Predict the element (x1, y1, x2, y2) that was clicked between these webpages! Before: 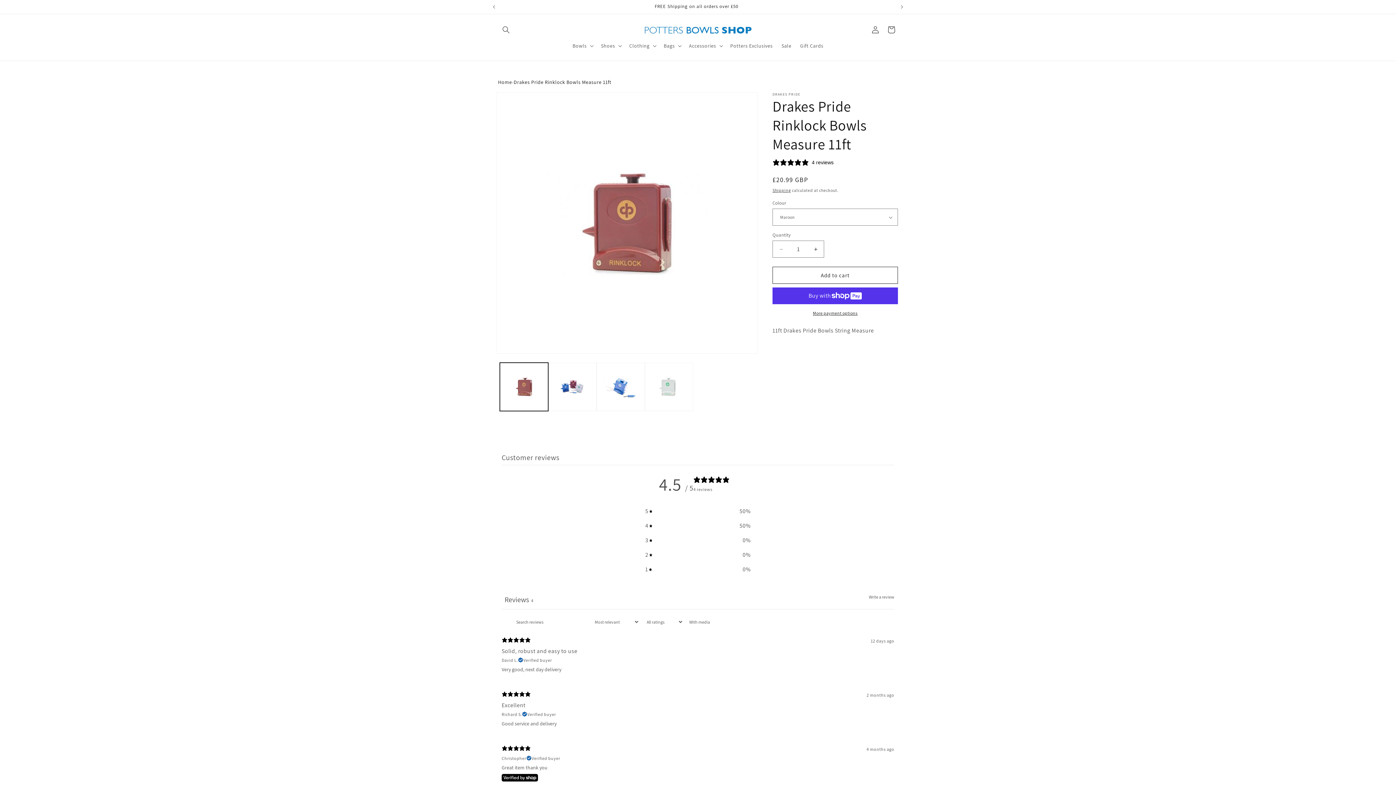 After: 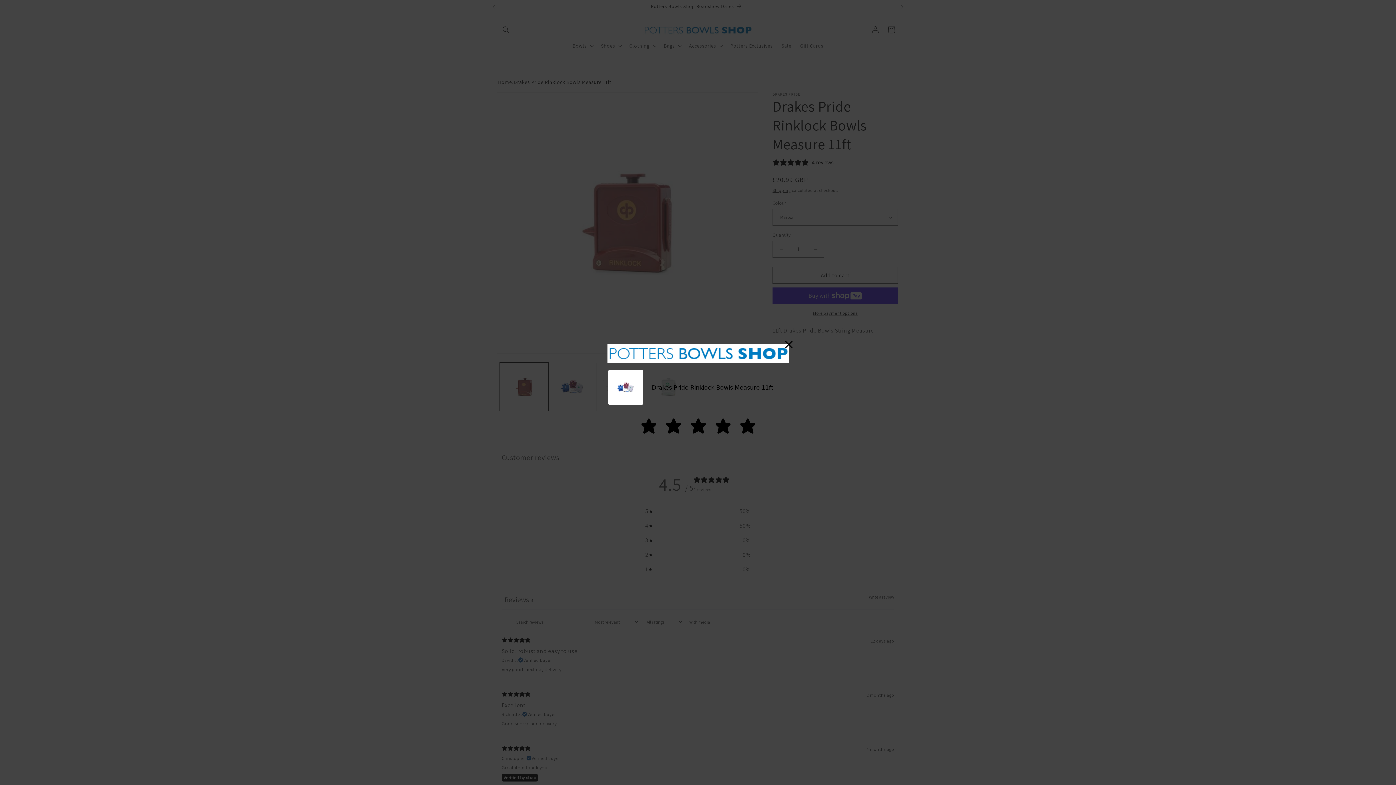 Action: label: Write a review – opens in a new tab bbox: (869, 592, 894, 602)